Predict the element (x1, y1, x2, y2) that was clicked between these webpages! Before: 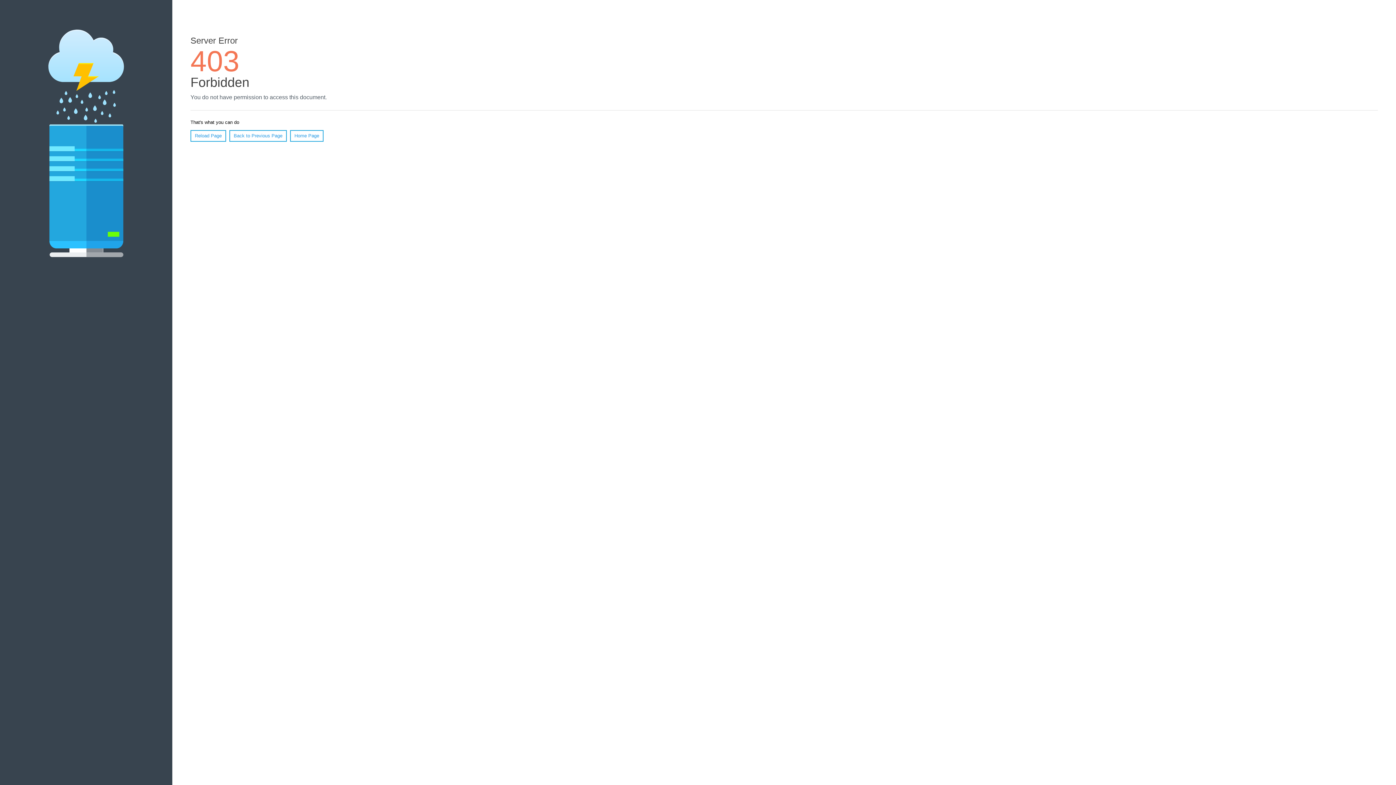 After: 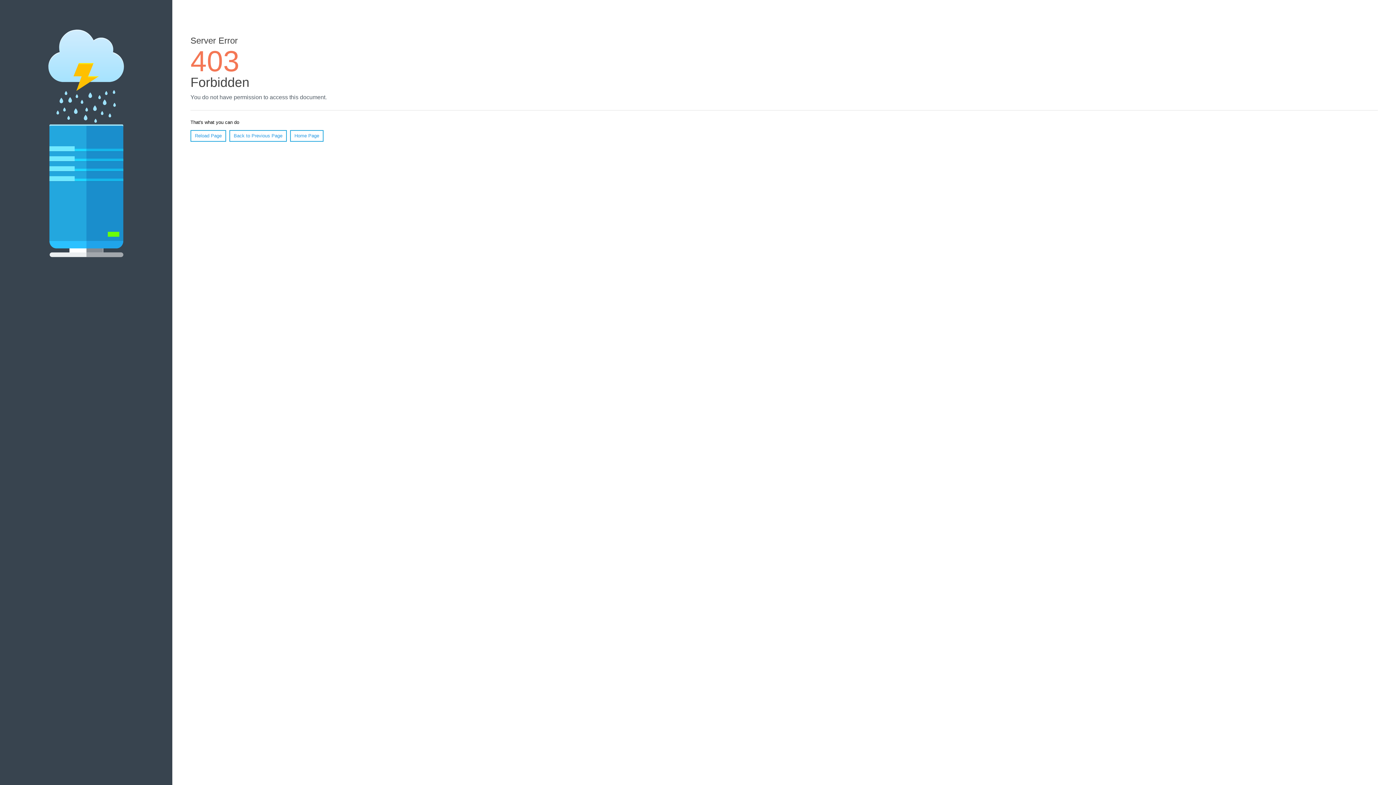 Action: label: Home Page bbox: (290, 130, 323, 141)